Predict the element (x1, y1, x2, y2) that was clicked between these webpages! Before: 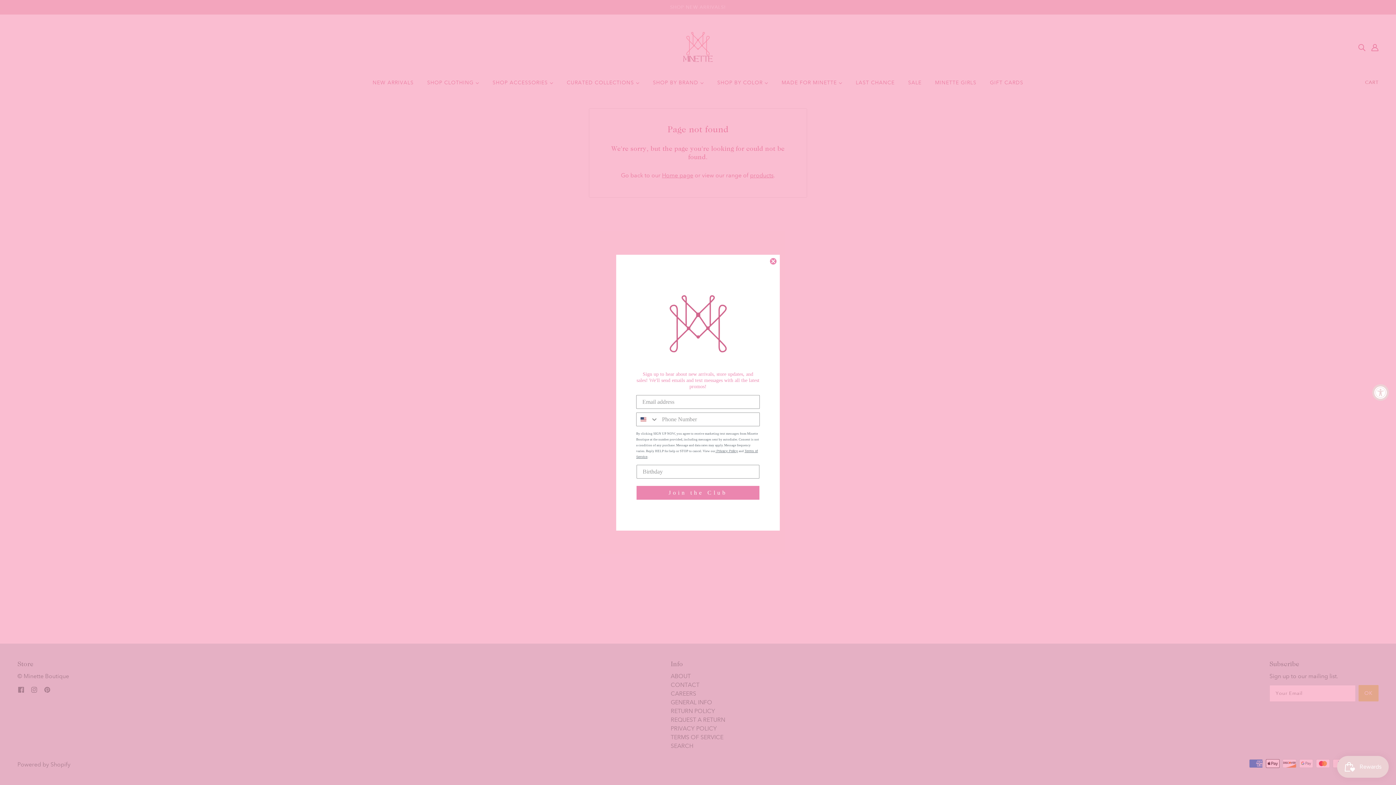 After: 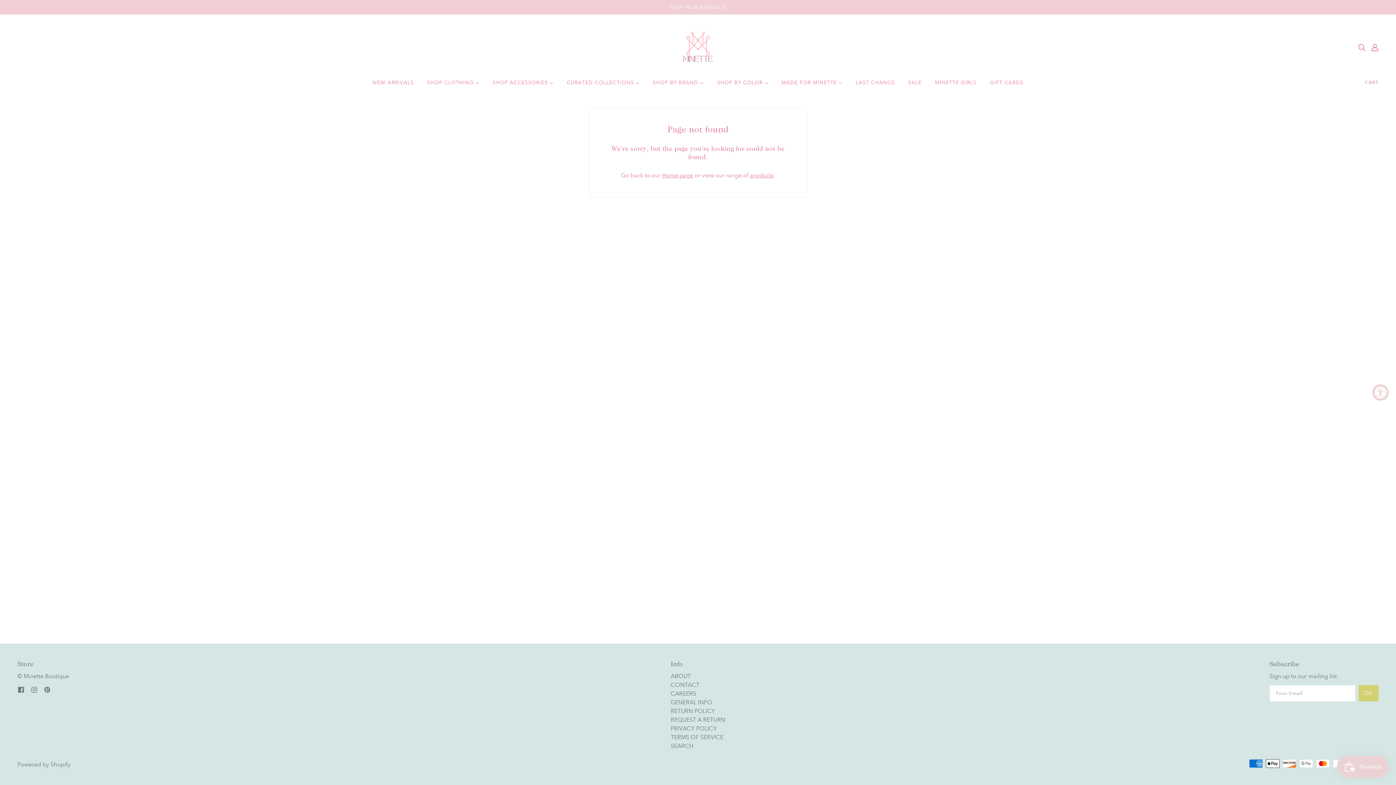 Action: label: Close dialog bbox: (769, 257, 777, 264)